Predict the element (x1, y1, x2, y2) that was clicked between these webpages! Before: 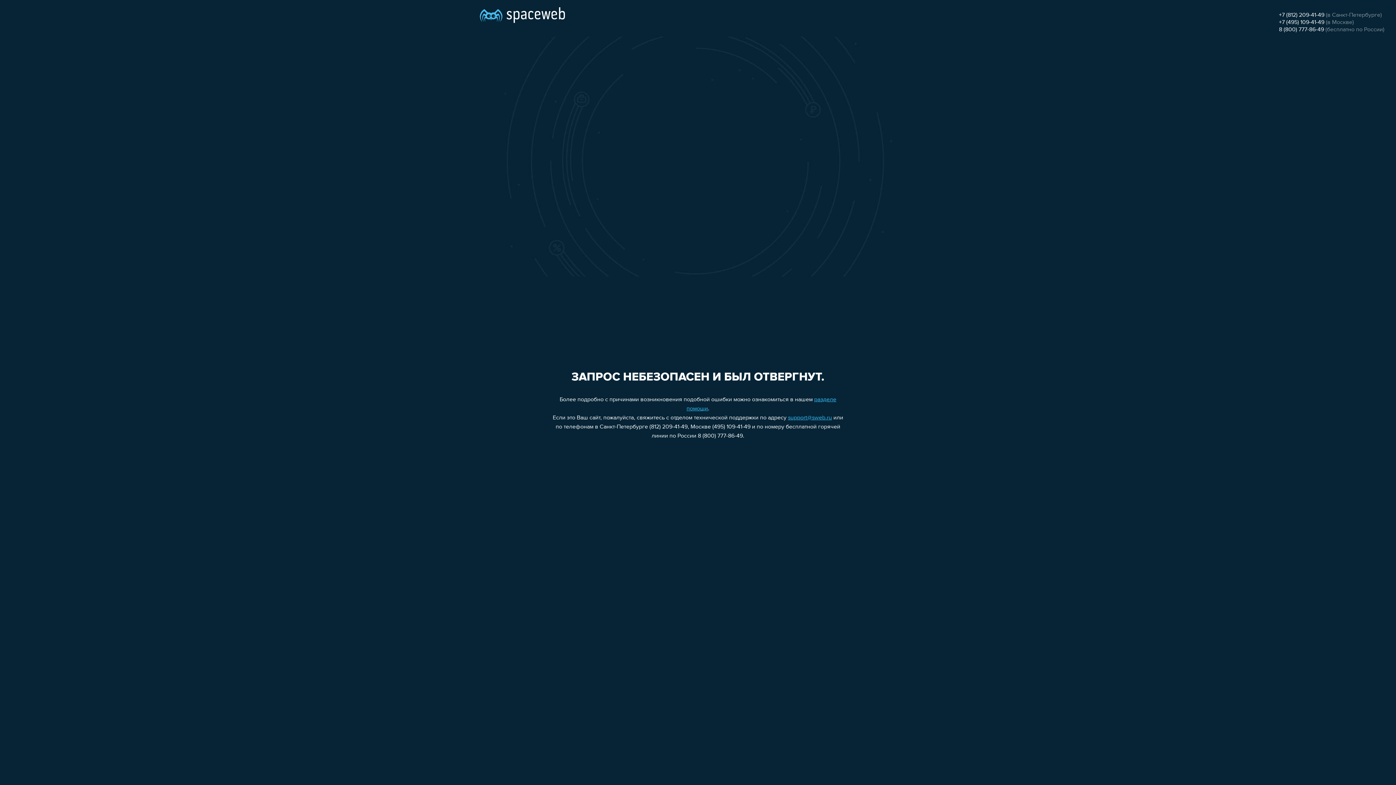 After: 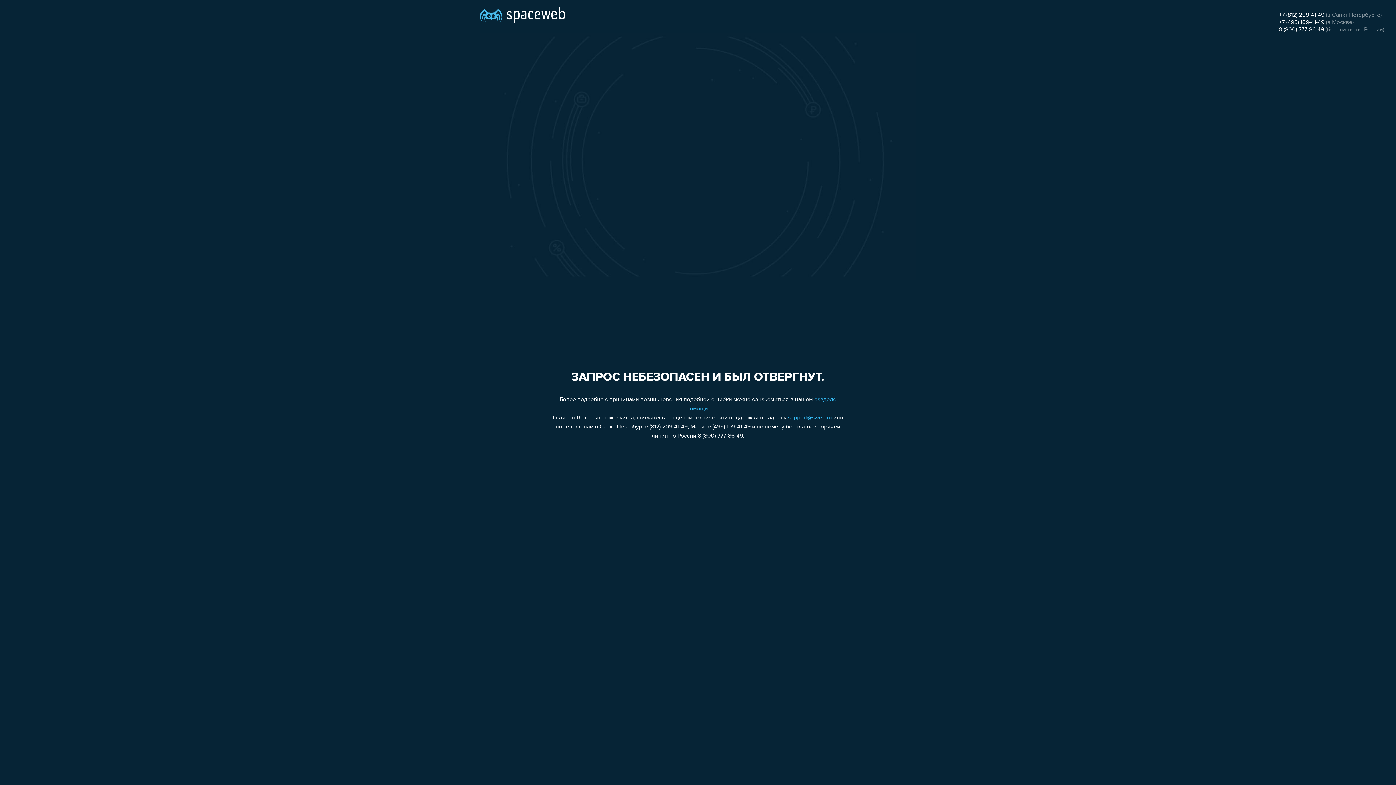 Action: bbox: (1279, 26, 1324, 32) label: 8 (800) 777-86-49